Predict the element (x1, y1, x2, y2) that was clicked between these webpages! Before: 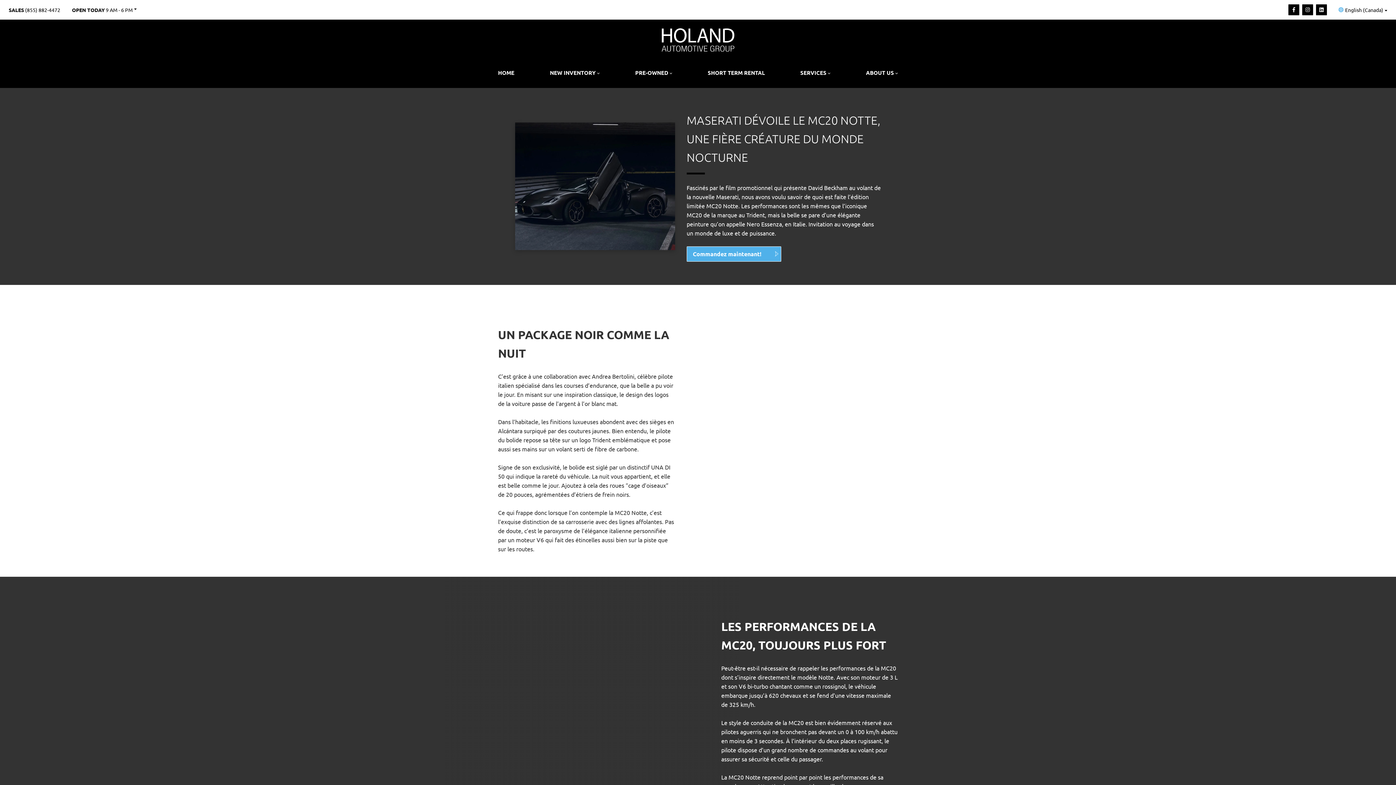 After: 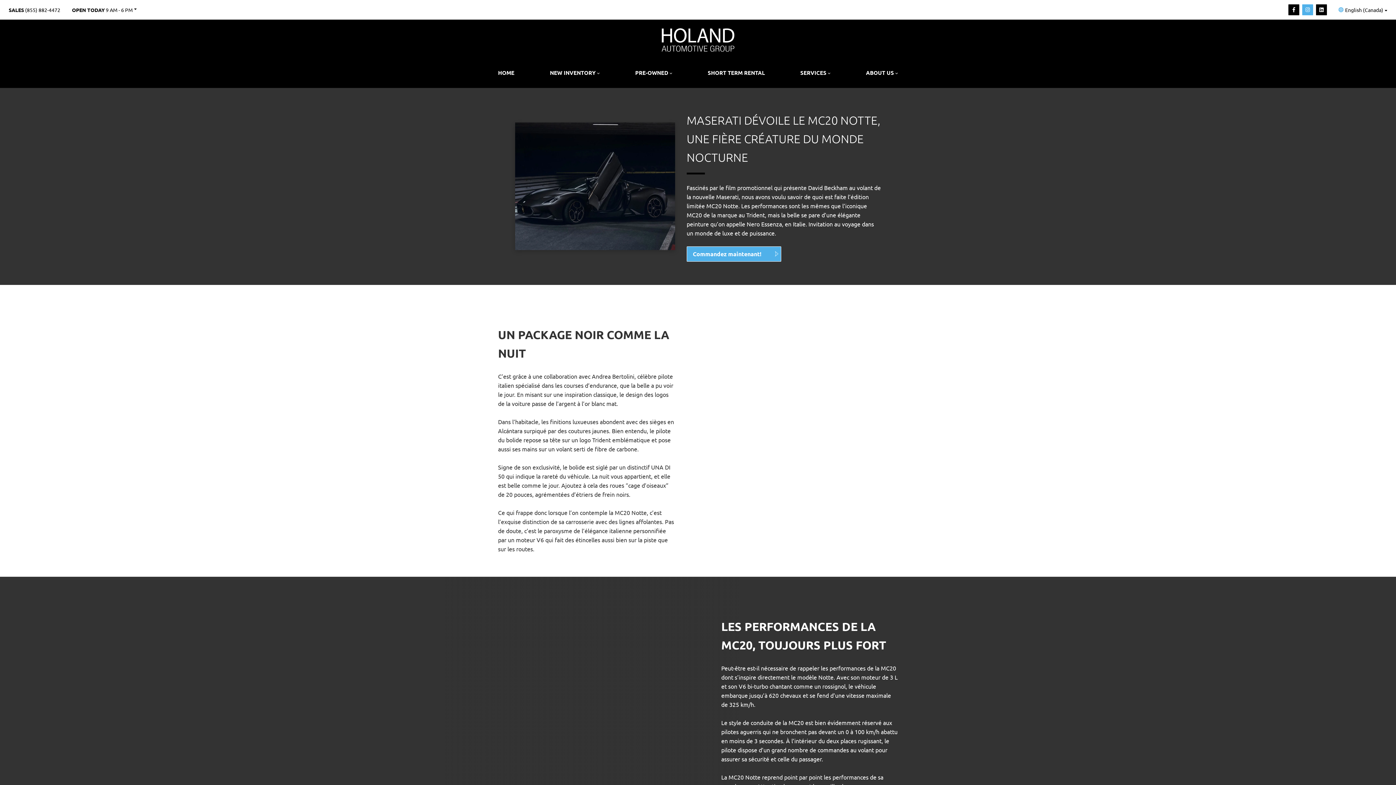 Action: label: Instagram bbox: (1302, 4, 1313, 15)